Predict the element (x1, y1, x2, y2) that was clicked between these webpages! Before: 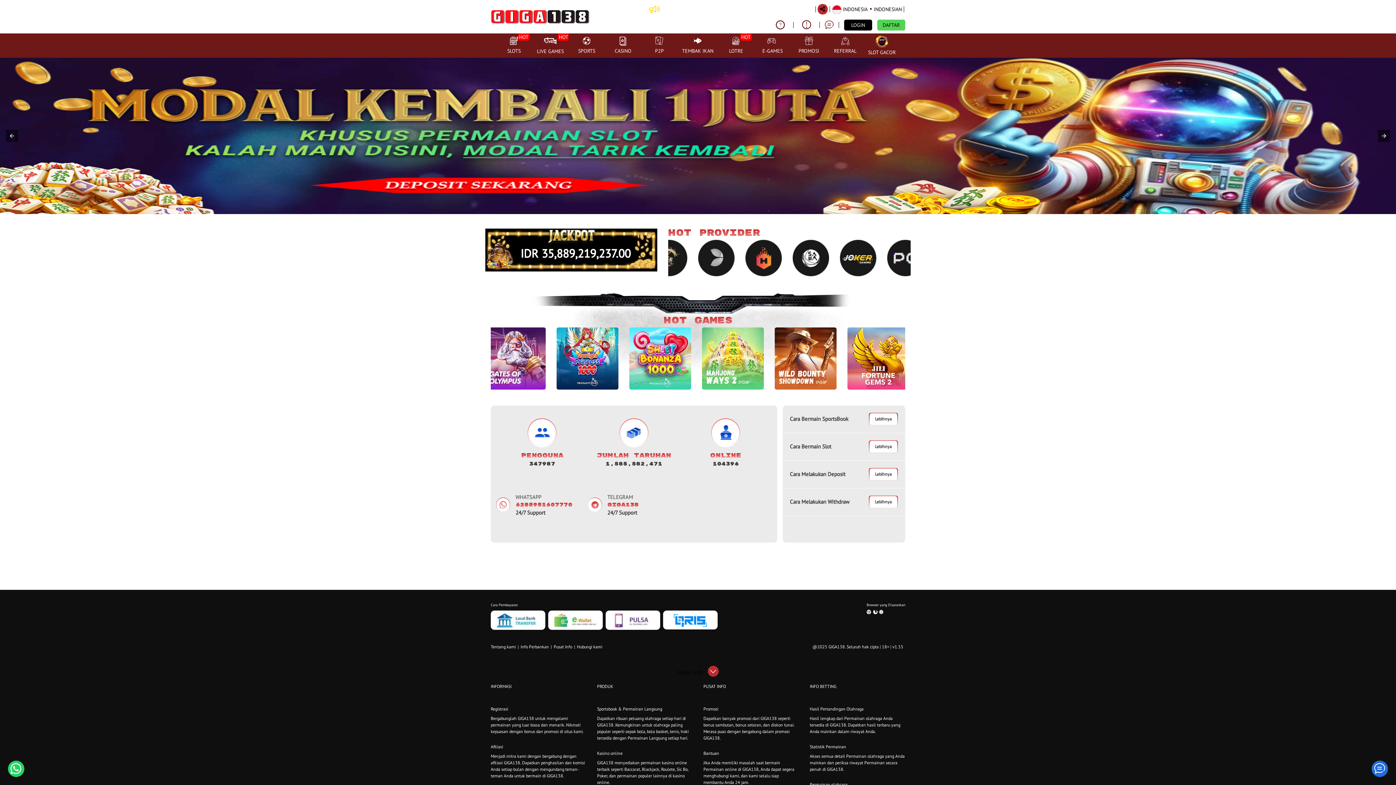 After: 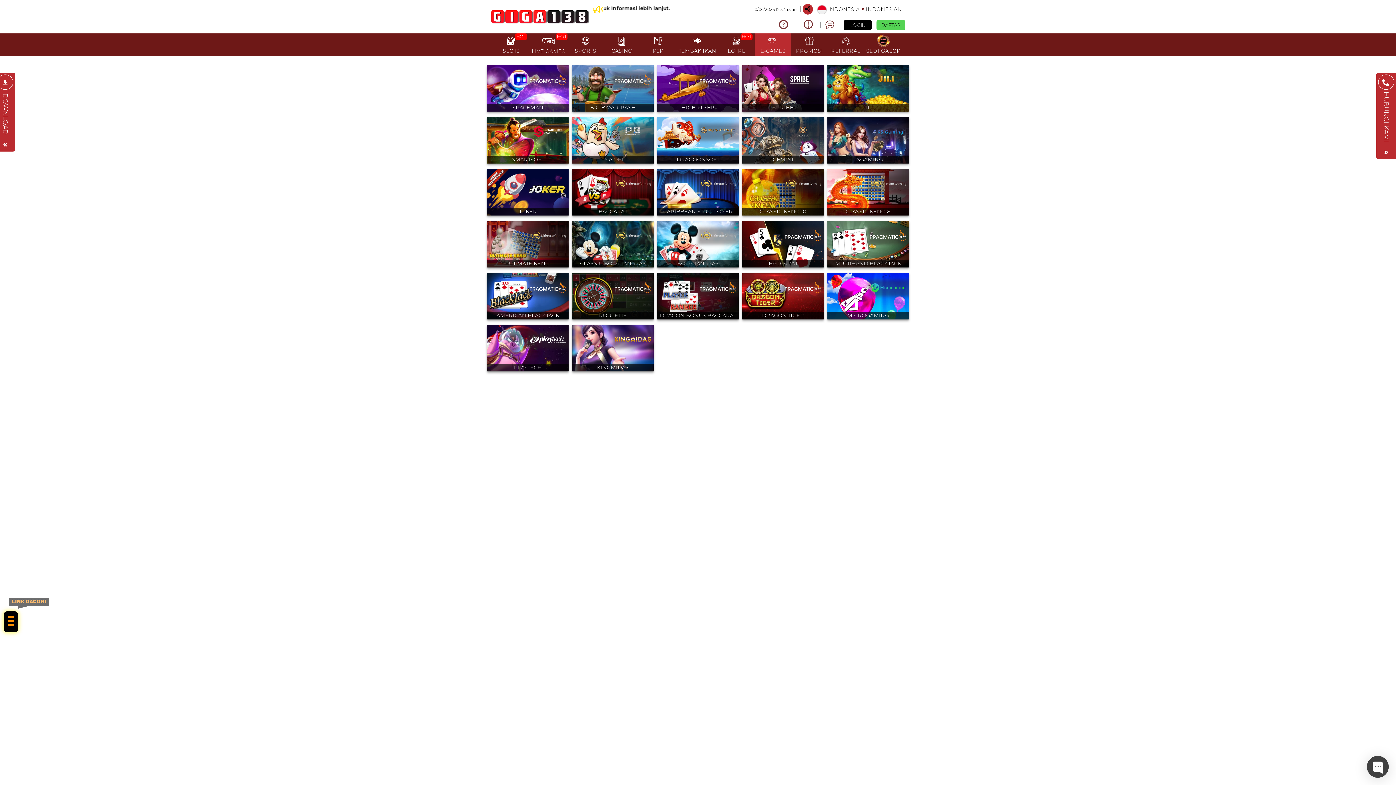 Action: label: E-GAMES bbox: (754, 33, 790, 56)